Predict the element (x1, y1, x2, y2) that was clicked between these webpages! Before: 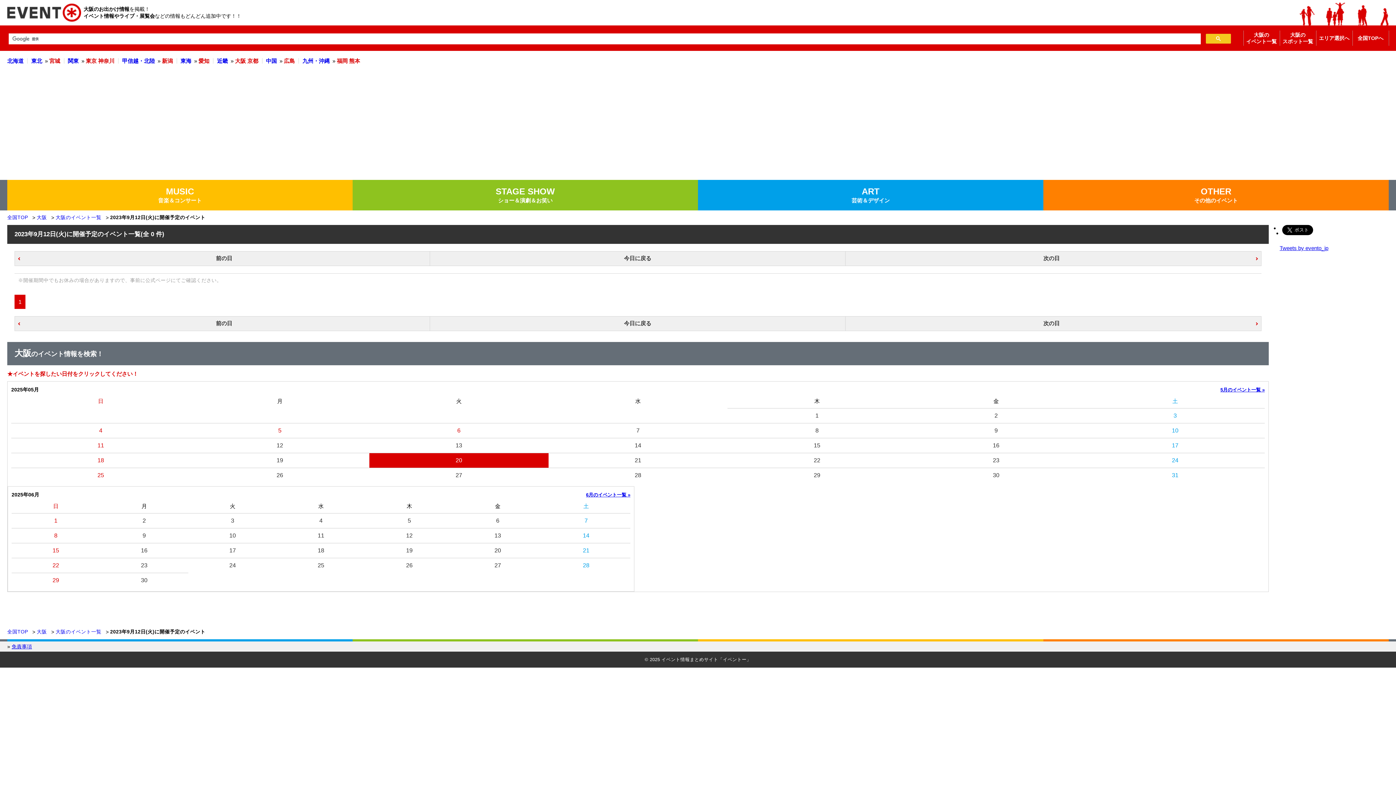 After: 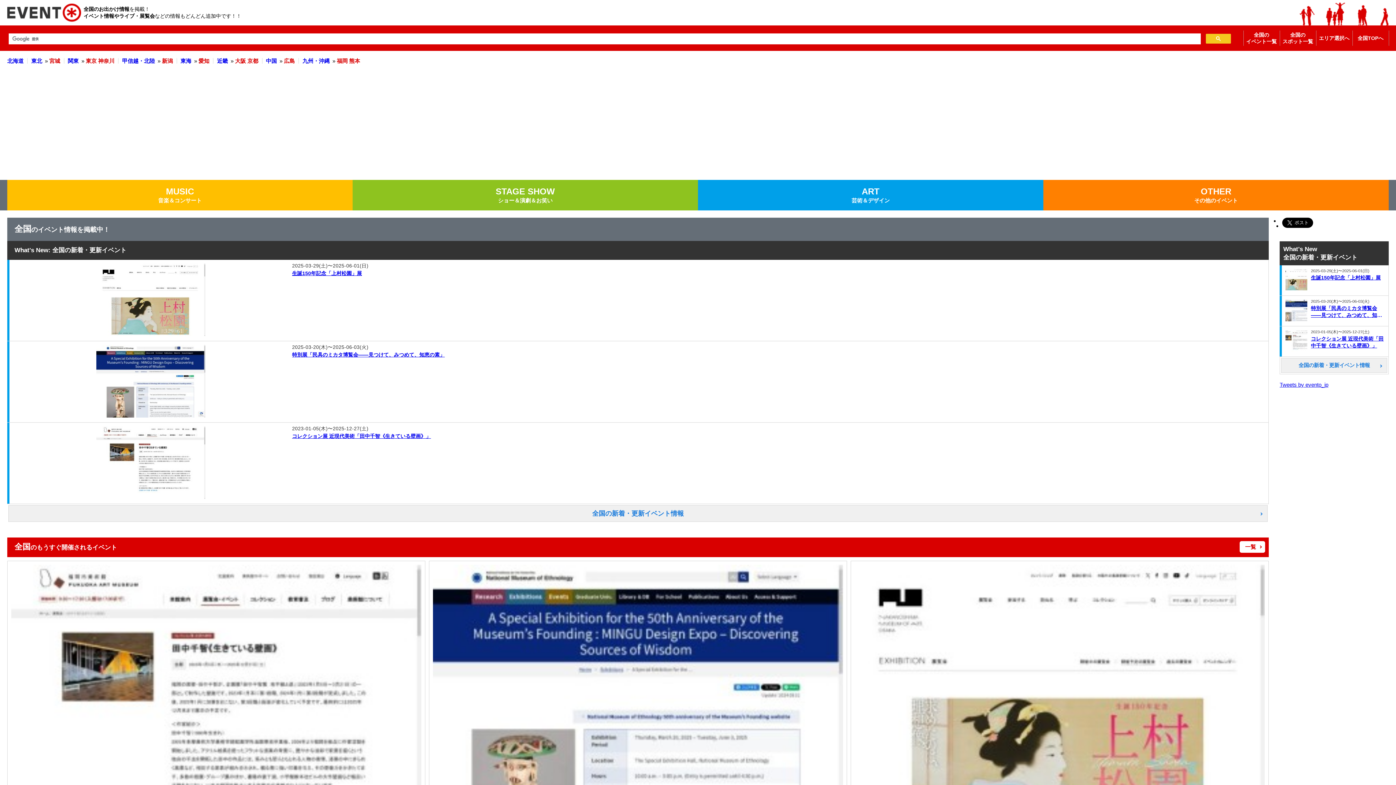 Action: bbox: (7, 3, 81, 21)